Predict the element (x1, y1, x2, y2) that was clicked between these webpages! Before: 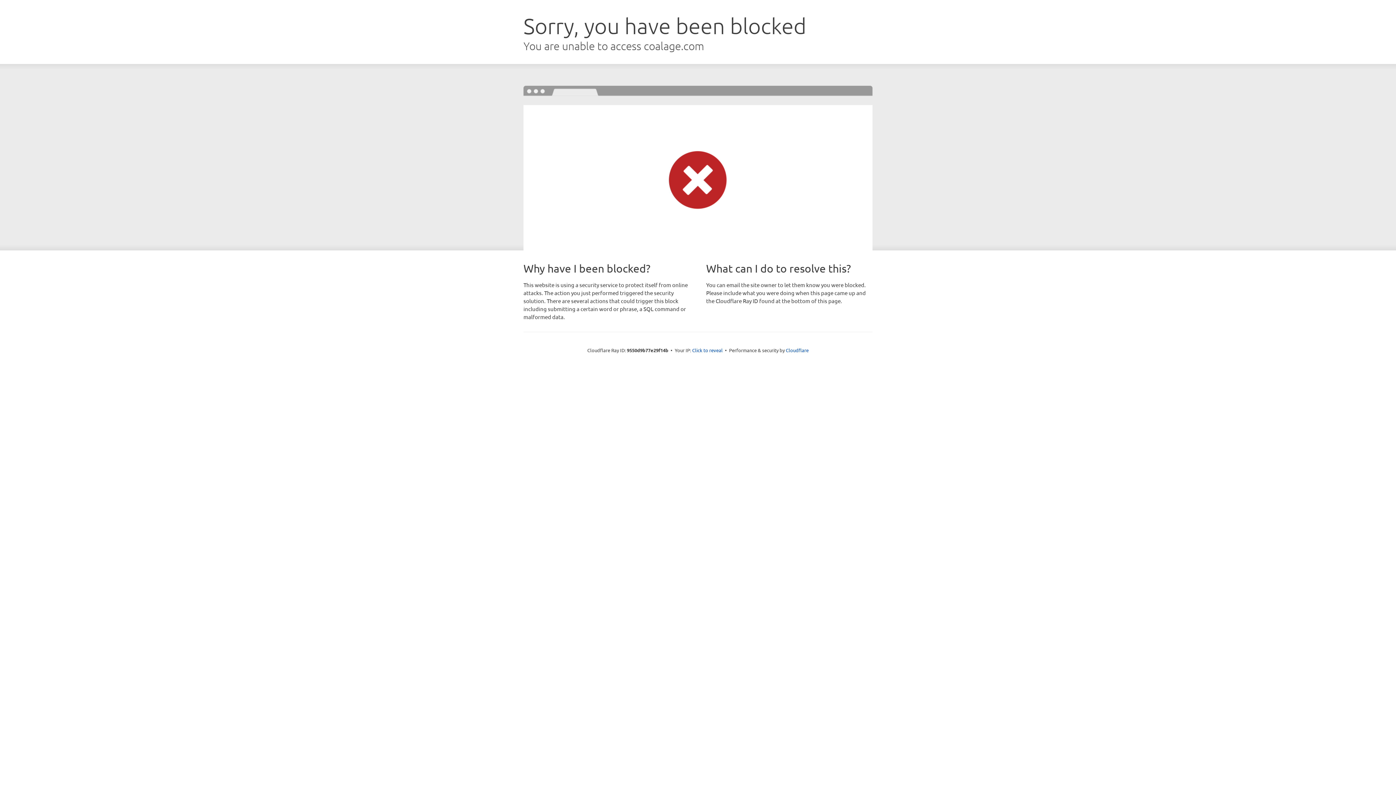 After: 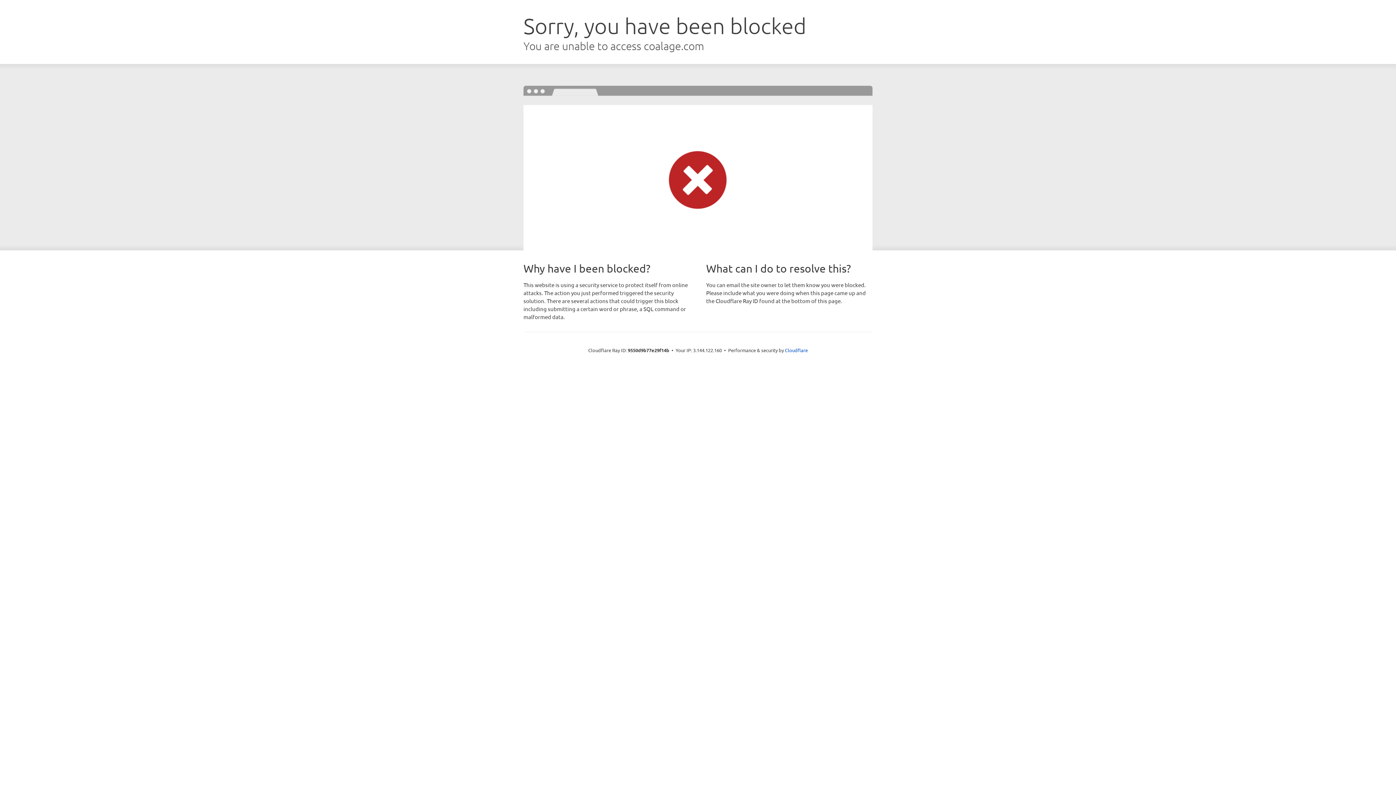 Action: bbox: (692, 346, 722, 353) label: Click to reveal